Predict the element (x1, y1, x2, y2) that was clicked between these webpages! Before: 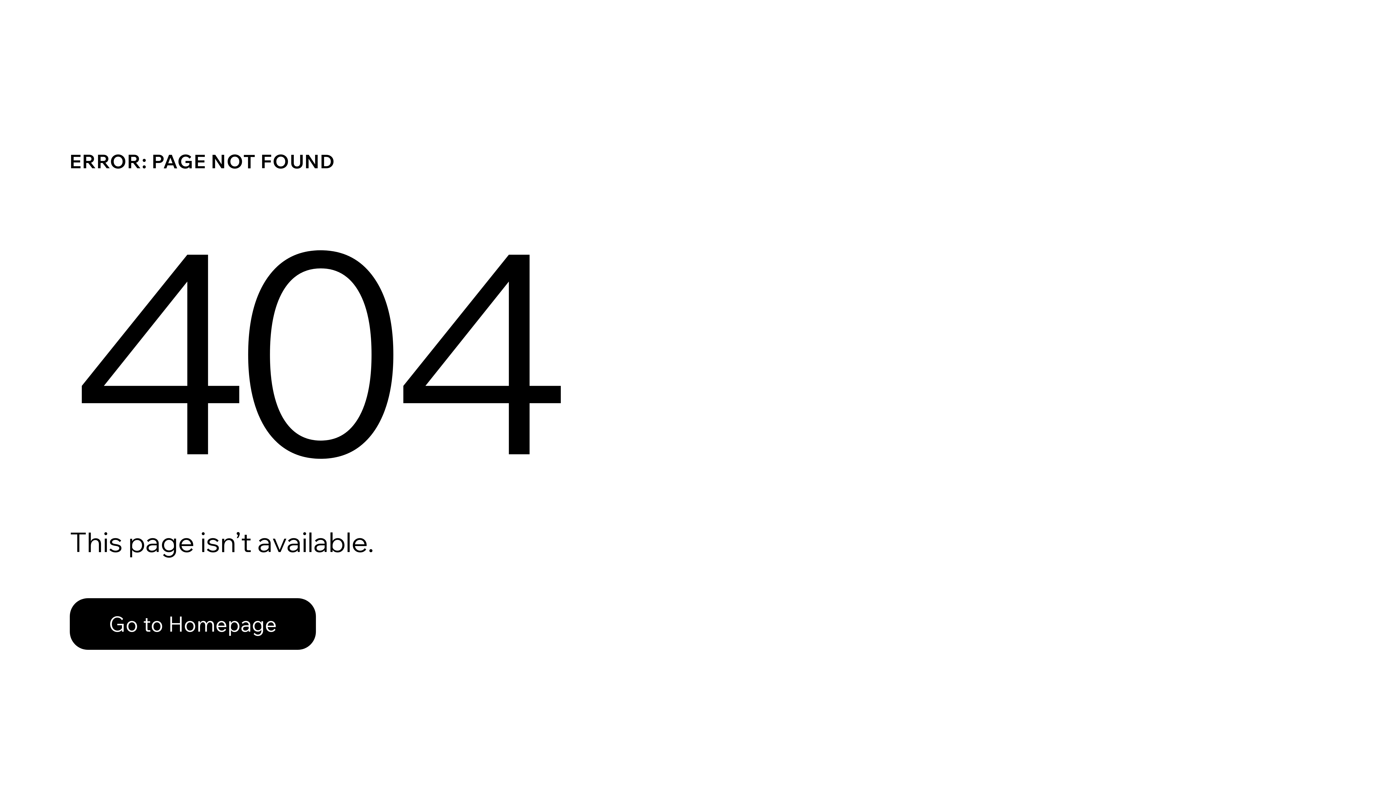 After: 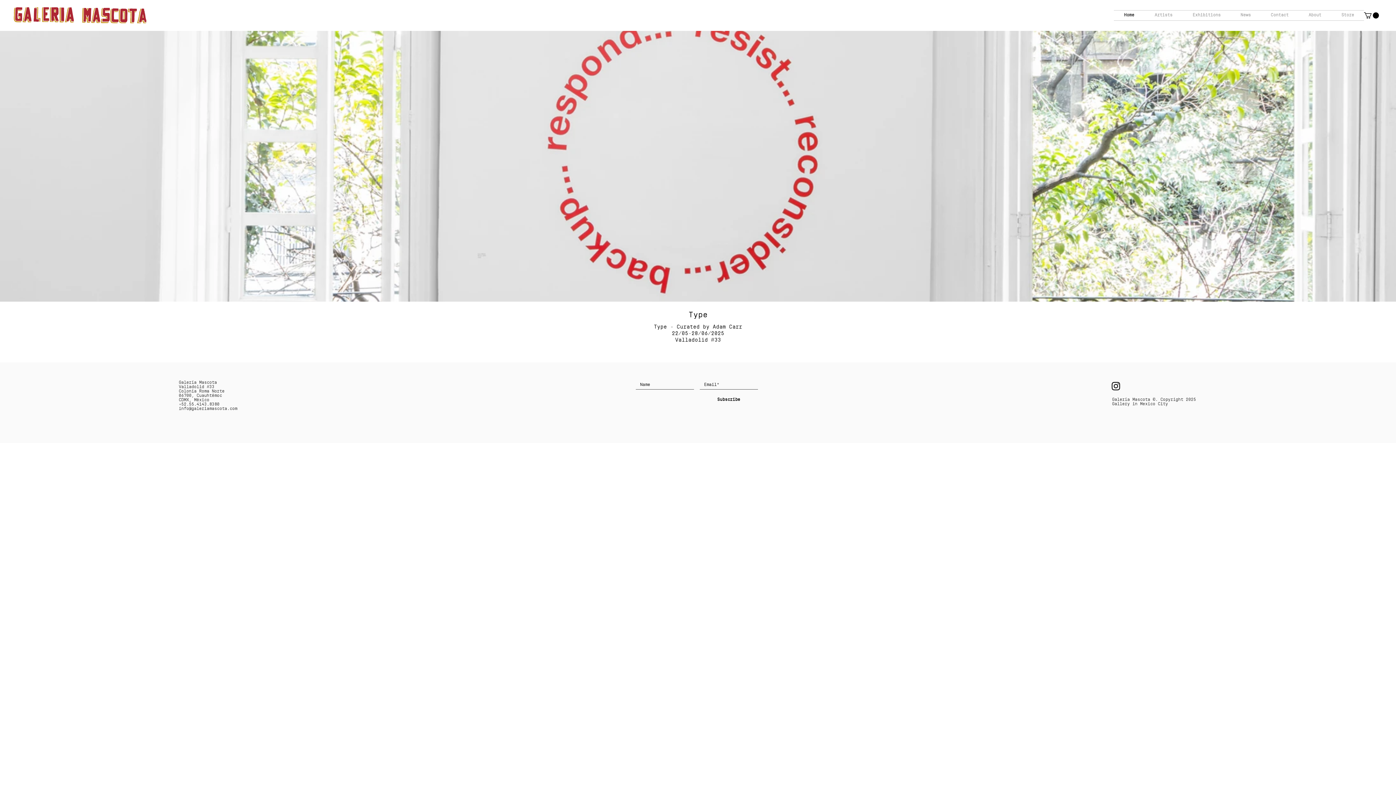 Action: label: Go to Homepage bbox: (69, 582, 768, 659)